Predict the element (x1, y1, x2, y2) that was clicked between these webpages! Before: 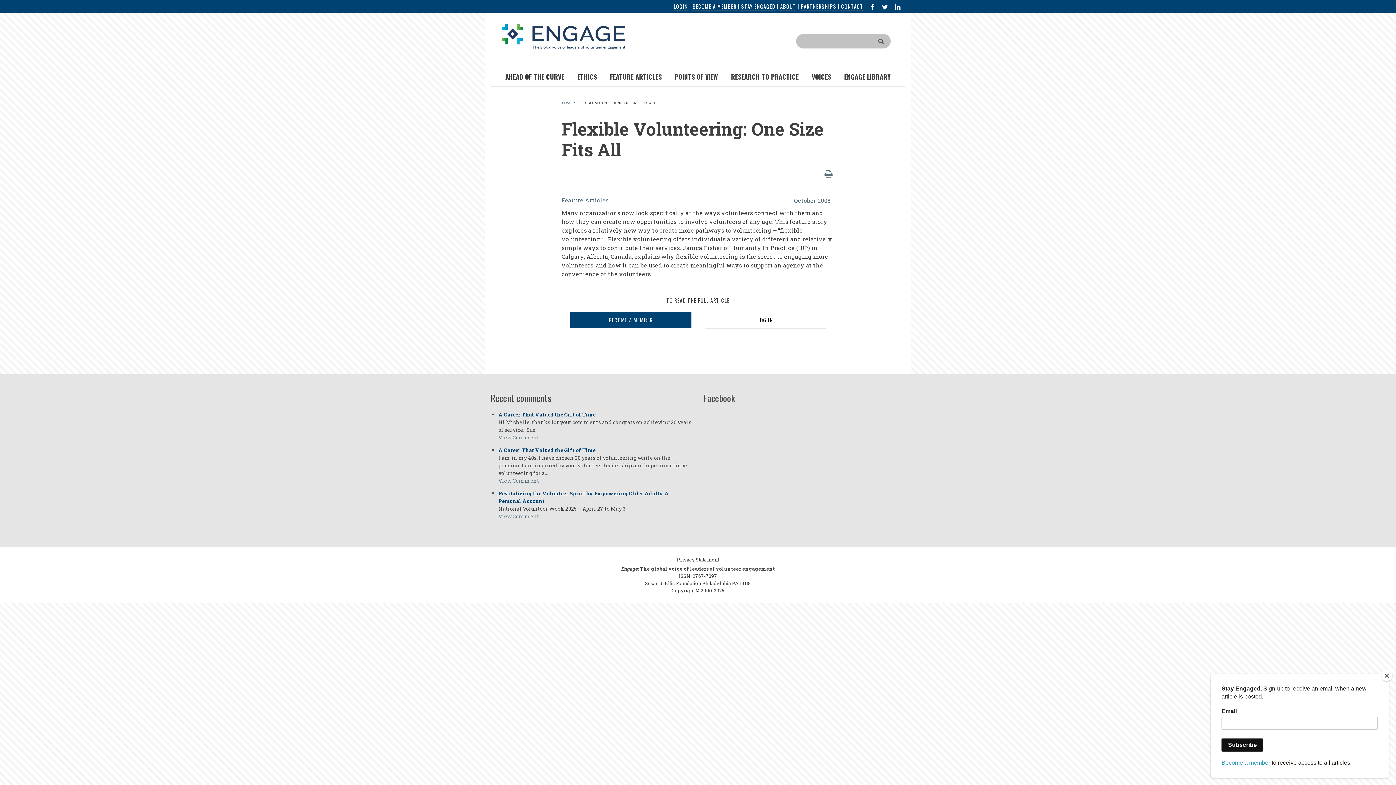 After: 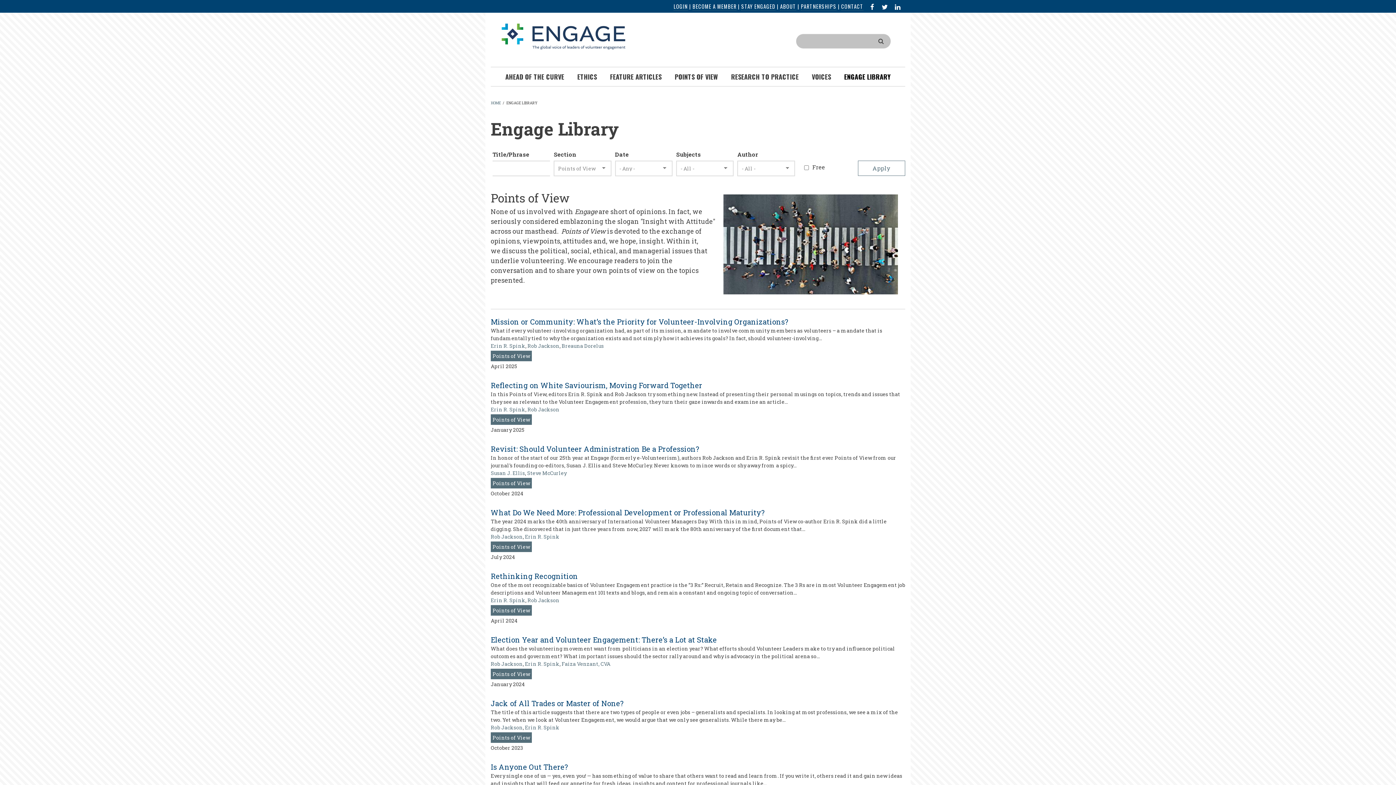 Action: label: POINTS OF VIEW bbox: (668, 67, 724, 86)